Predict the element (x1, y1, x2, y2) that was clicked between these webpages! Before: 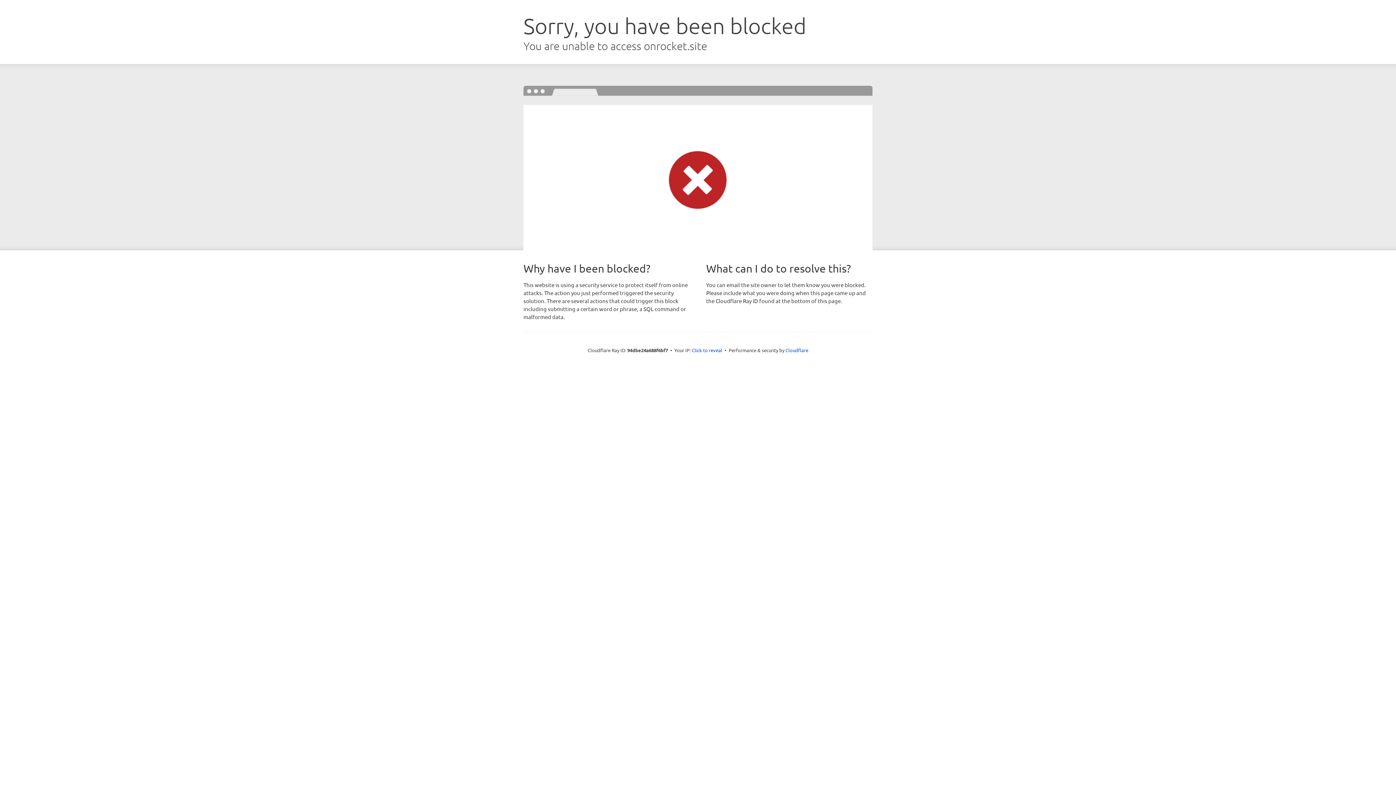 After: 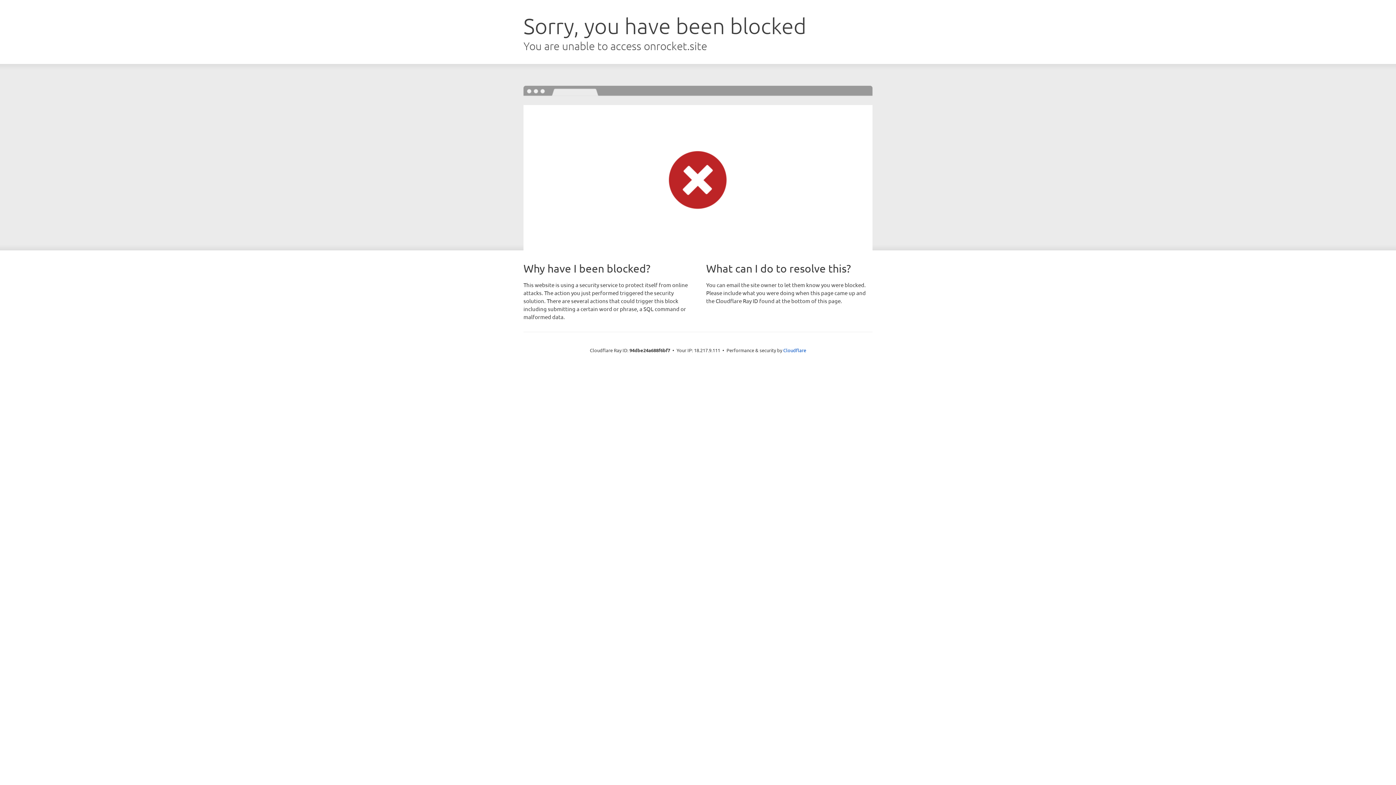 Action: bbox: (692, 346, 722, 353) label: Click to reveal